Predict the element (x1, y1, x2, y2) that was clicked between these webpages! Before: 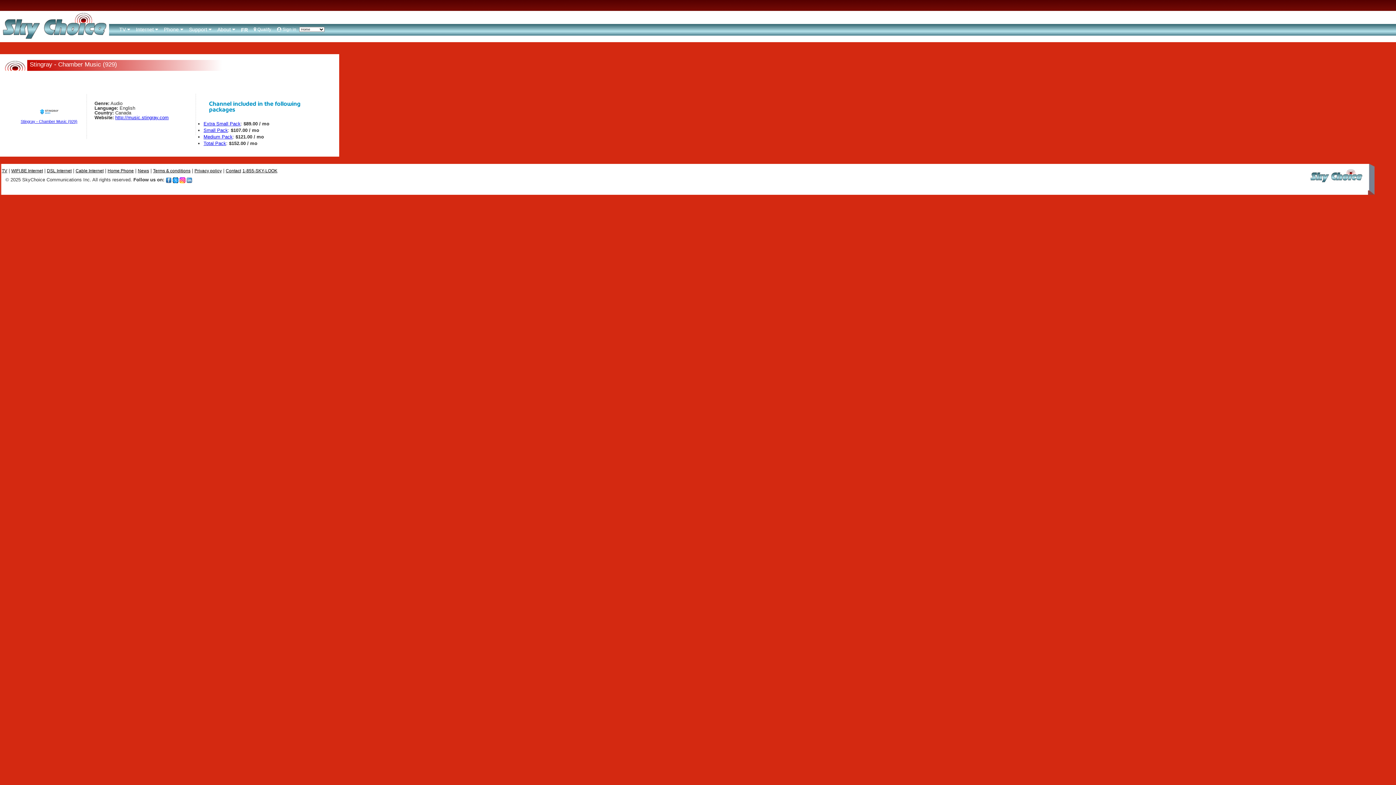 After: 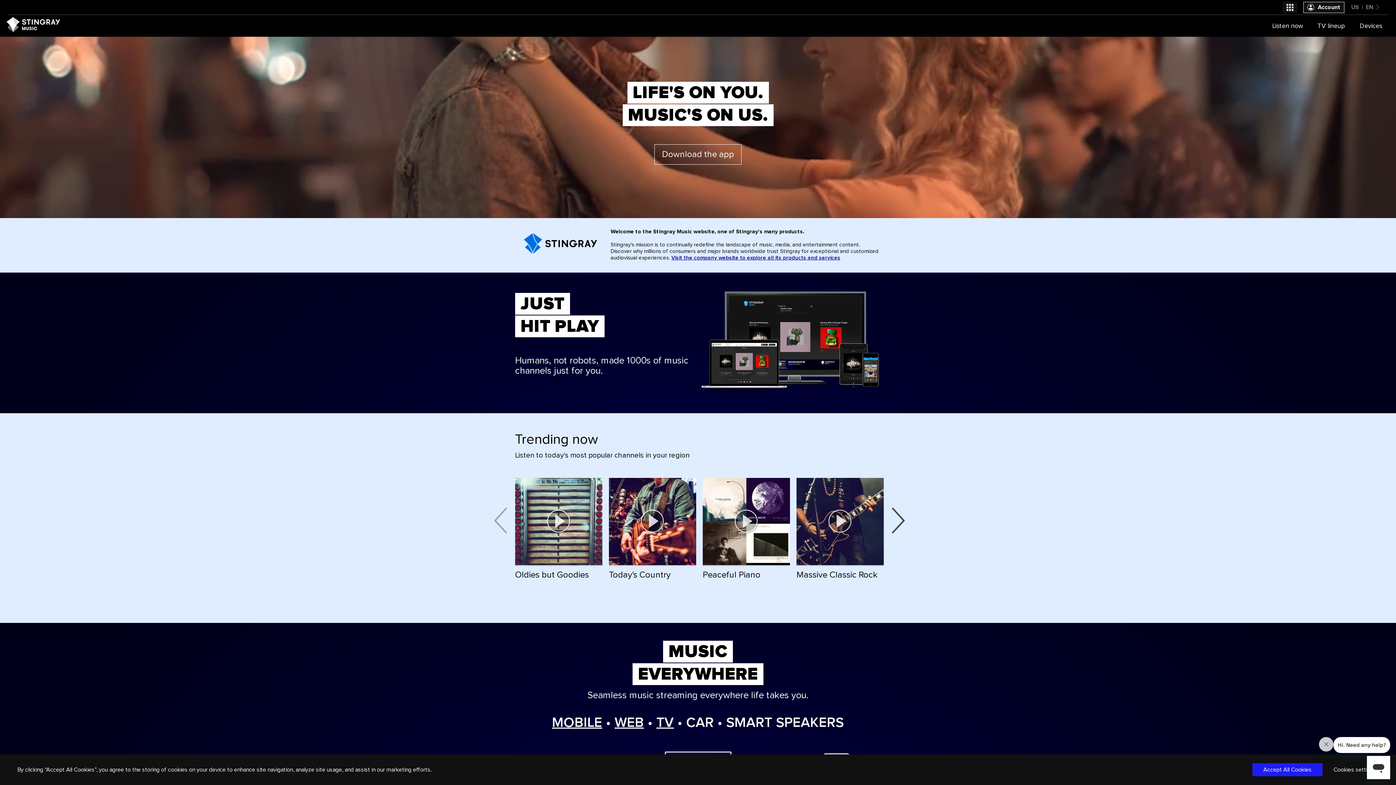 Action: bbox: (115, 114, 168, 120) label: http://music.stingray.com